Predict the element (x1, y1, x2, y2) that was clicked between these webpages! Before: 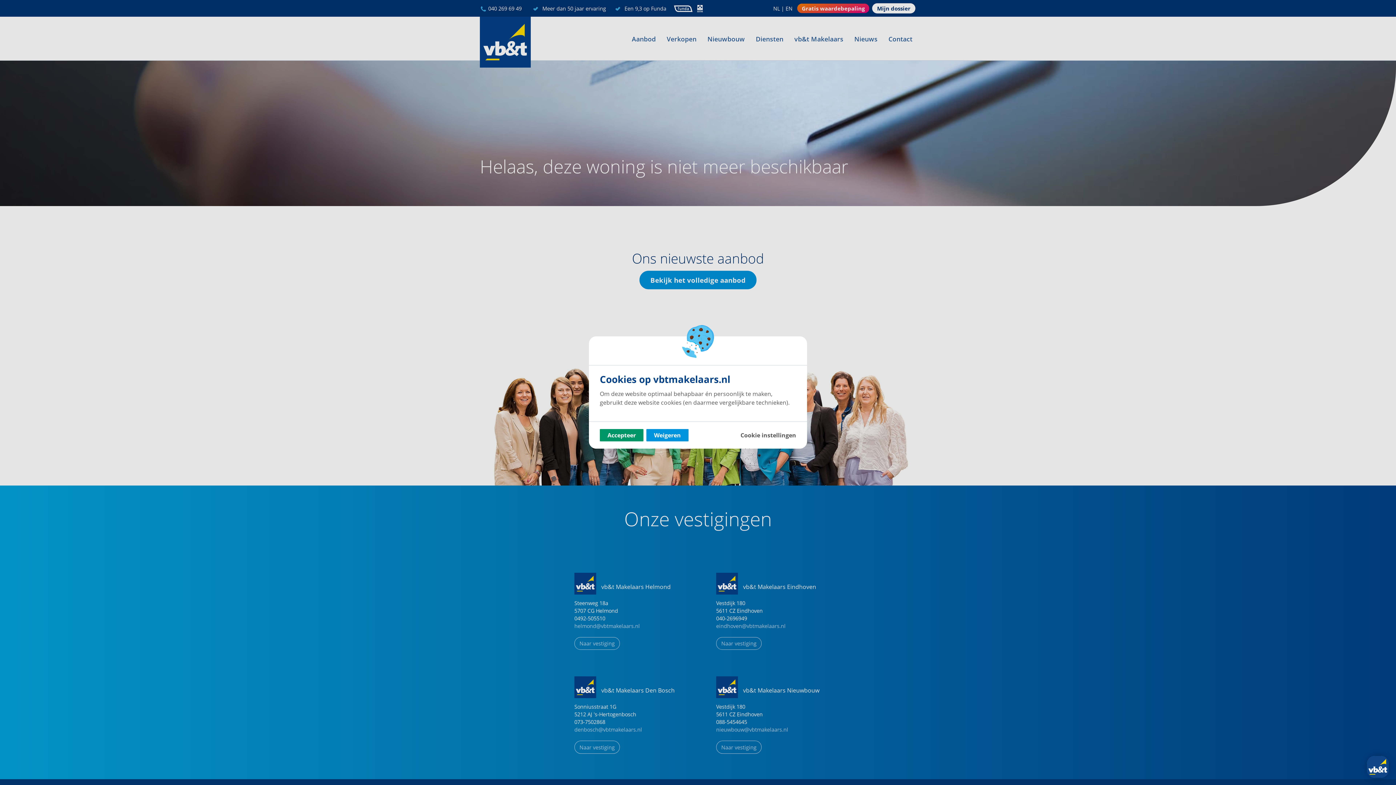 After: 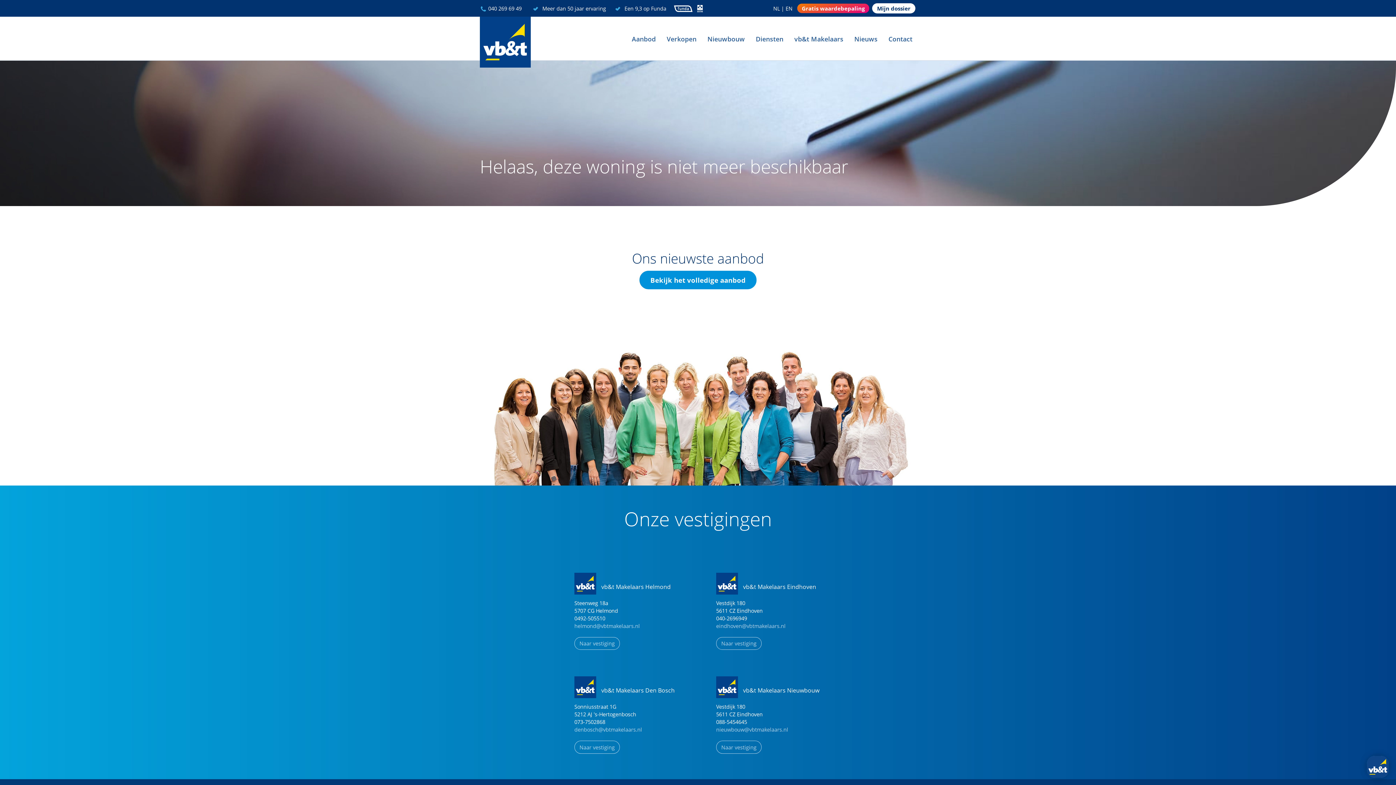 Action: label: Weigeren bbox: (646, 429, 688, 441)